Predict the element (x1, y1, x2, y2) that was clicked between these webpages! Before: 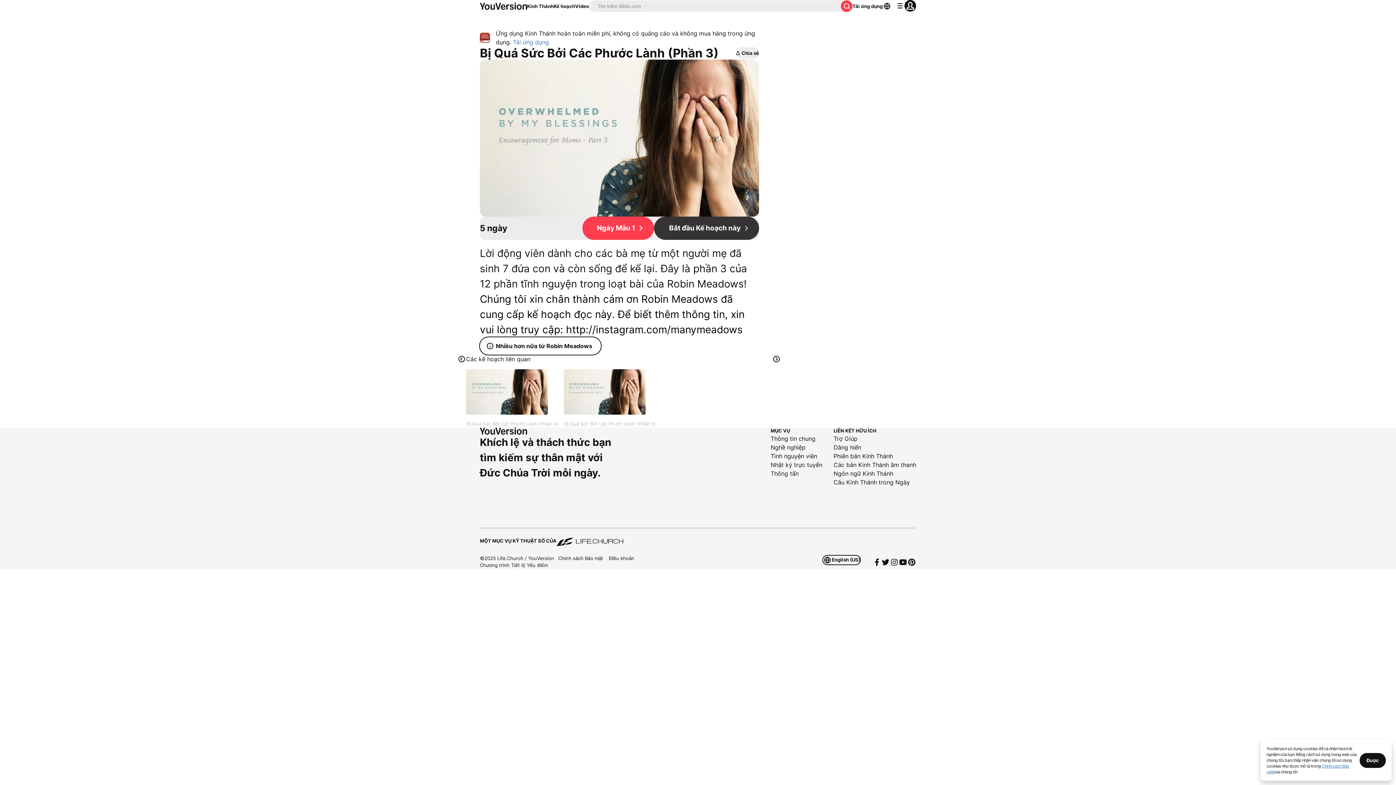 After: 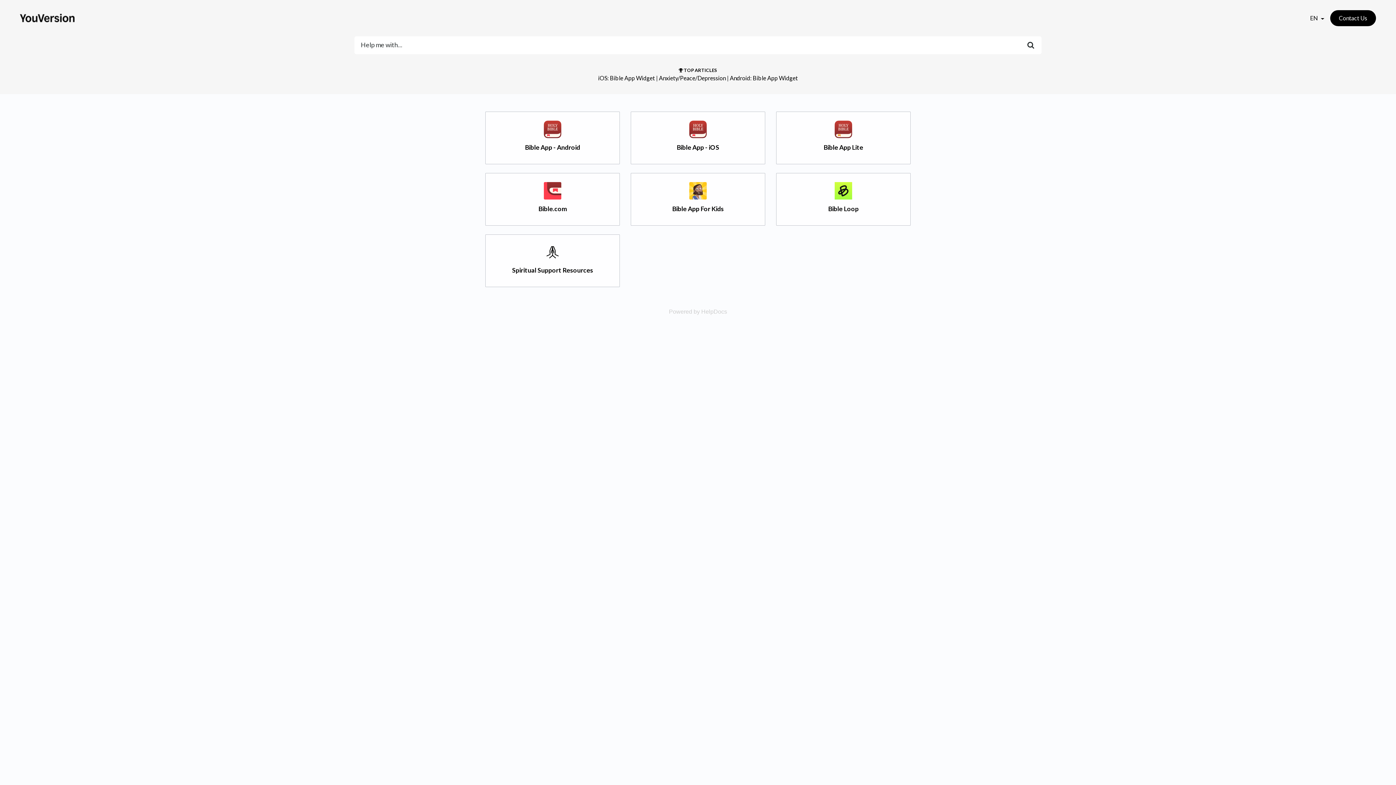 Action: bbox: (833, 434, 916, 443) label: Trợ Giúp